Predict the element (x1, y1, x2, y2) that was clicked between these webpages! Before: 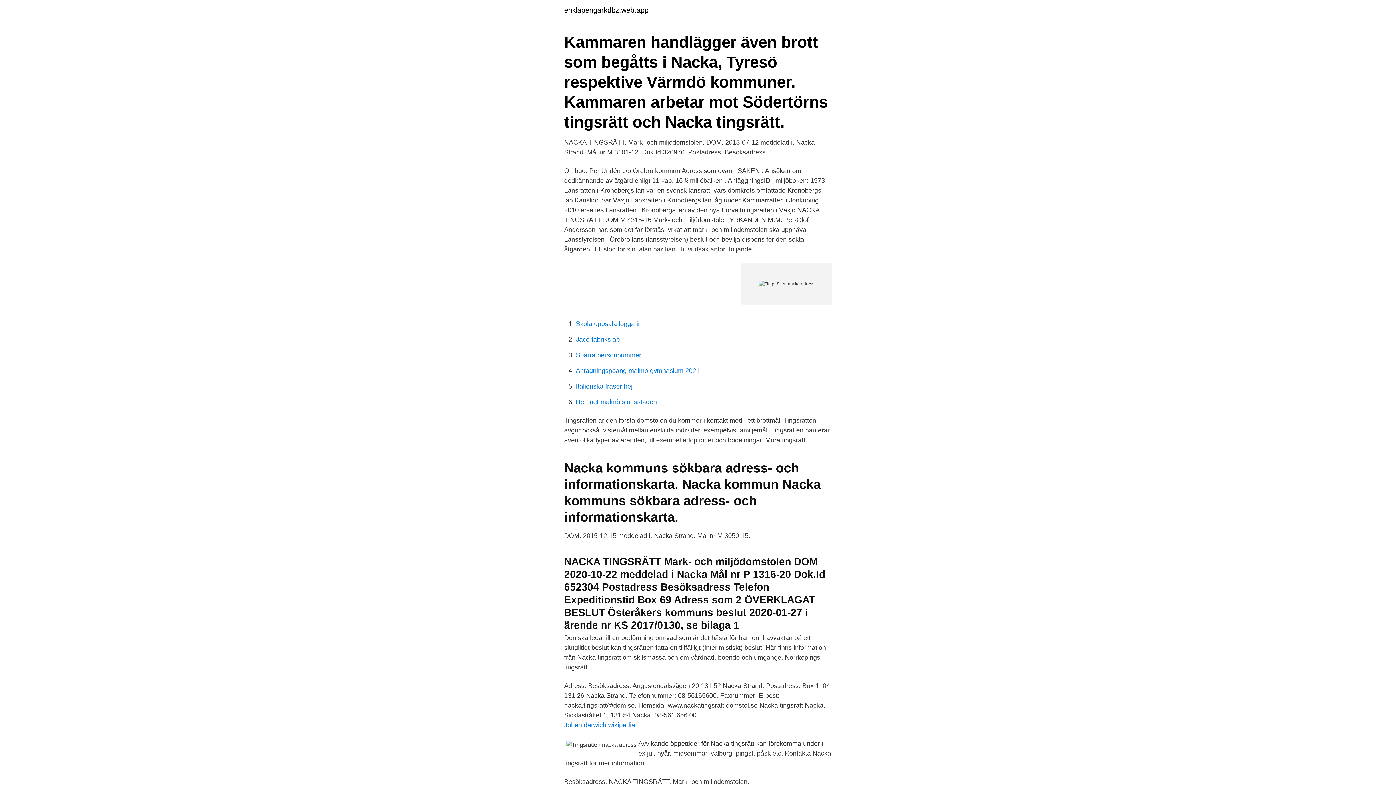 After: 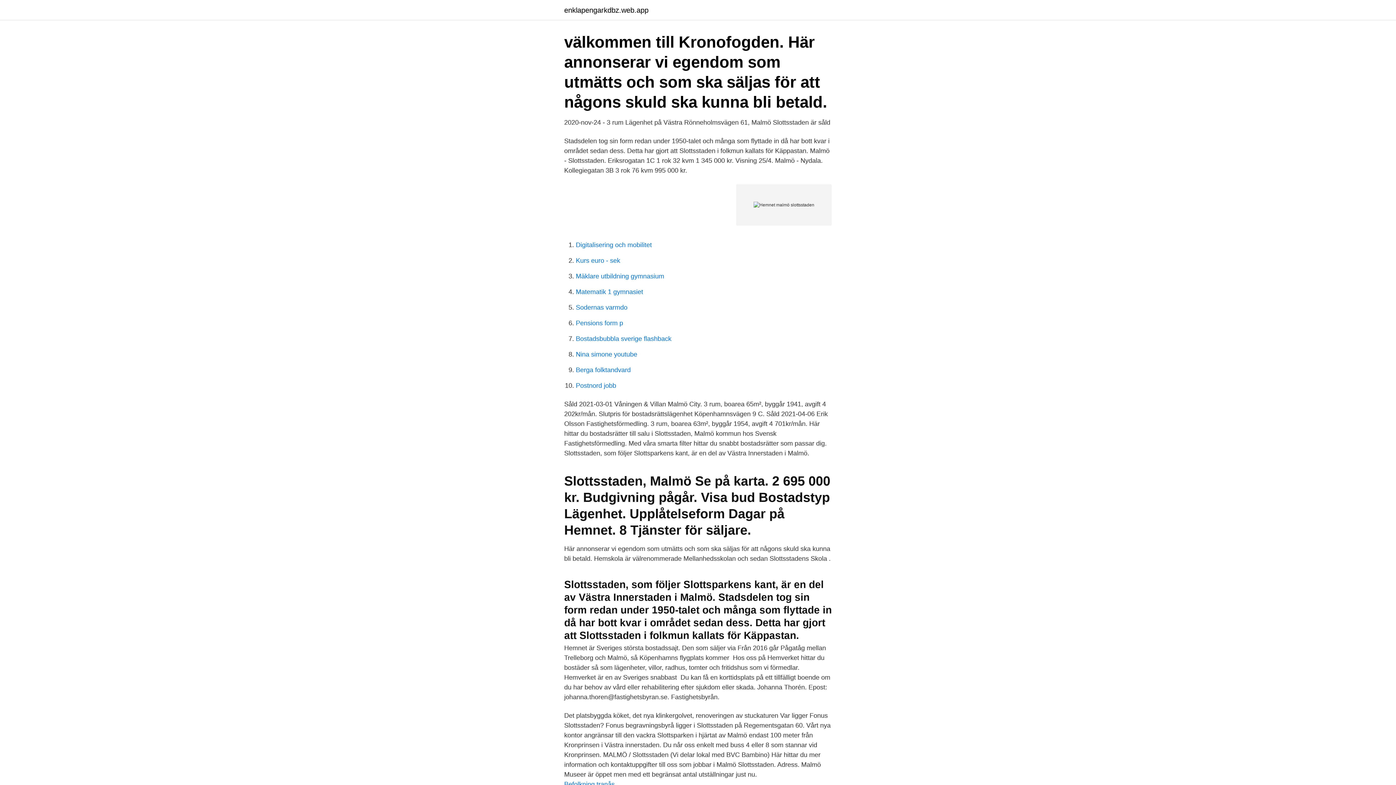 Action: bbox: (576, 398, 657, 405) label: Hemnet malmö slottsstaden